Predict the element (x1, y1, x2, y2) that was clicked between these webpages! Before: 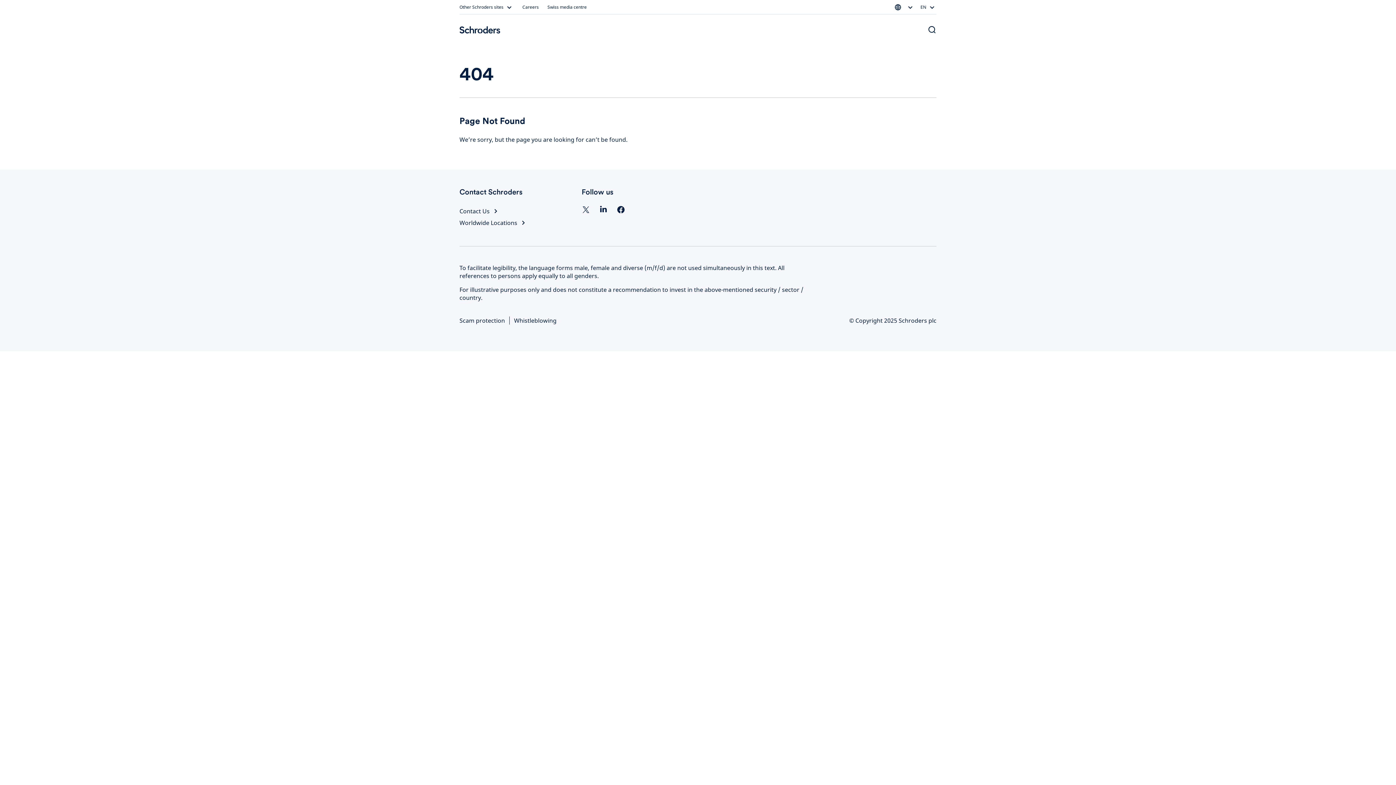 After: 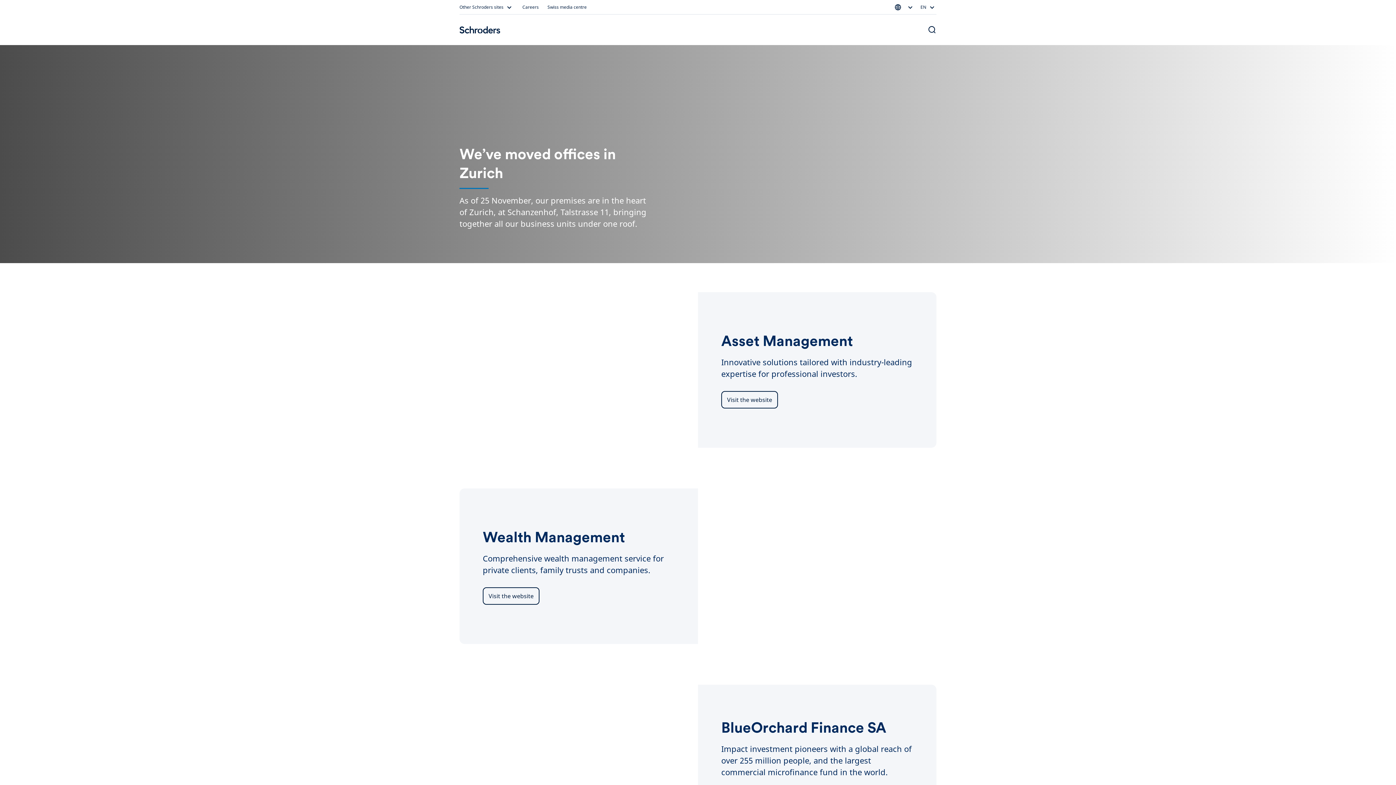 Action: bbox: (459, 20, 500, 39)